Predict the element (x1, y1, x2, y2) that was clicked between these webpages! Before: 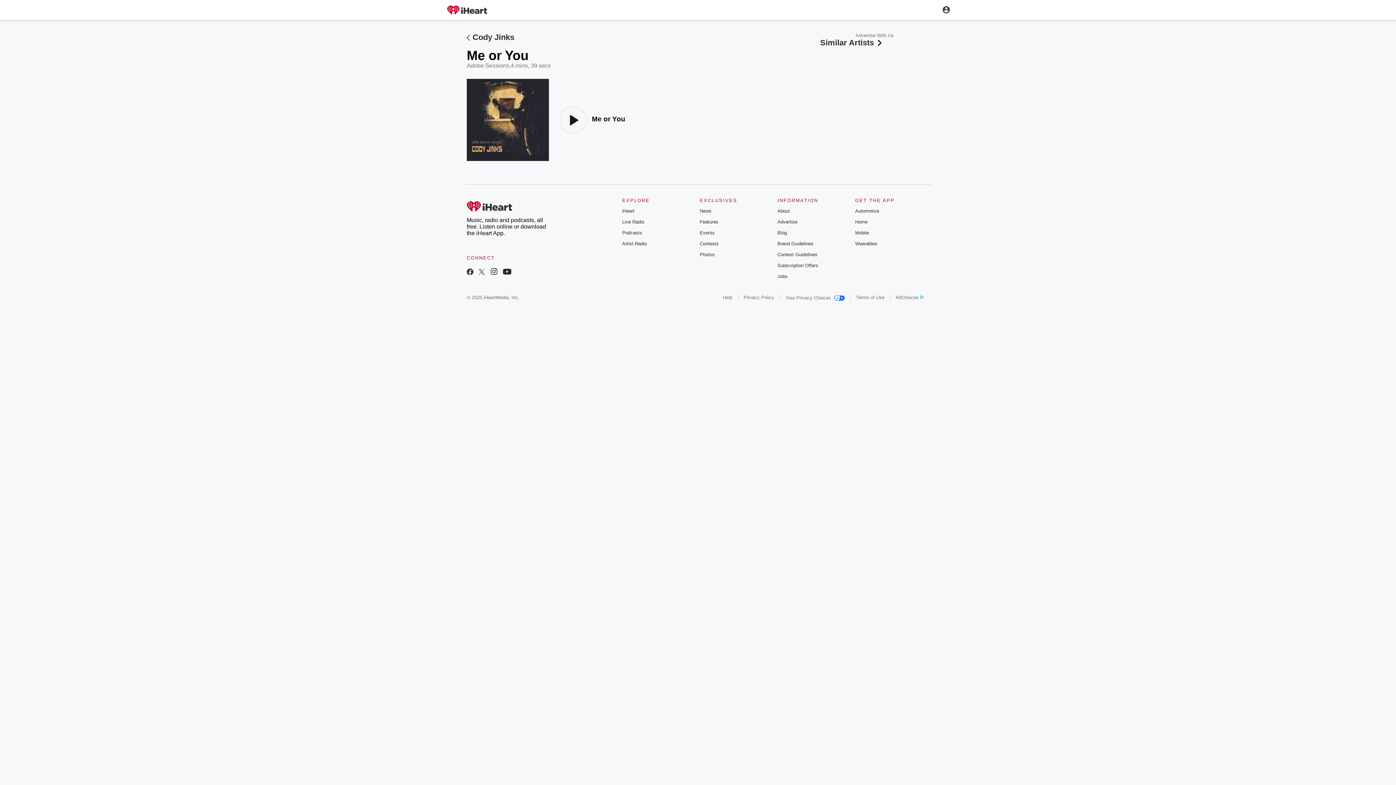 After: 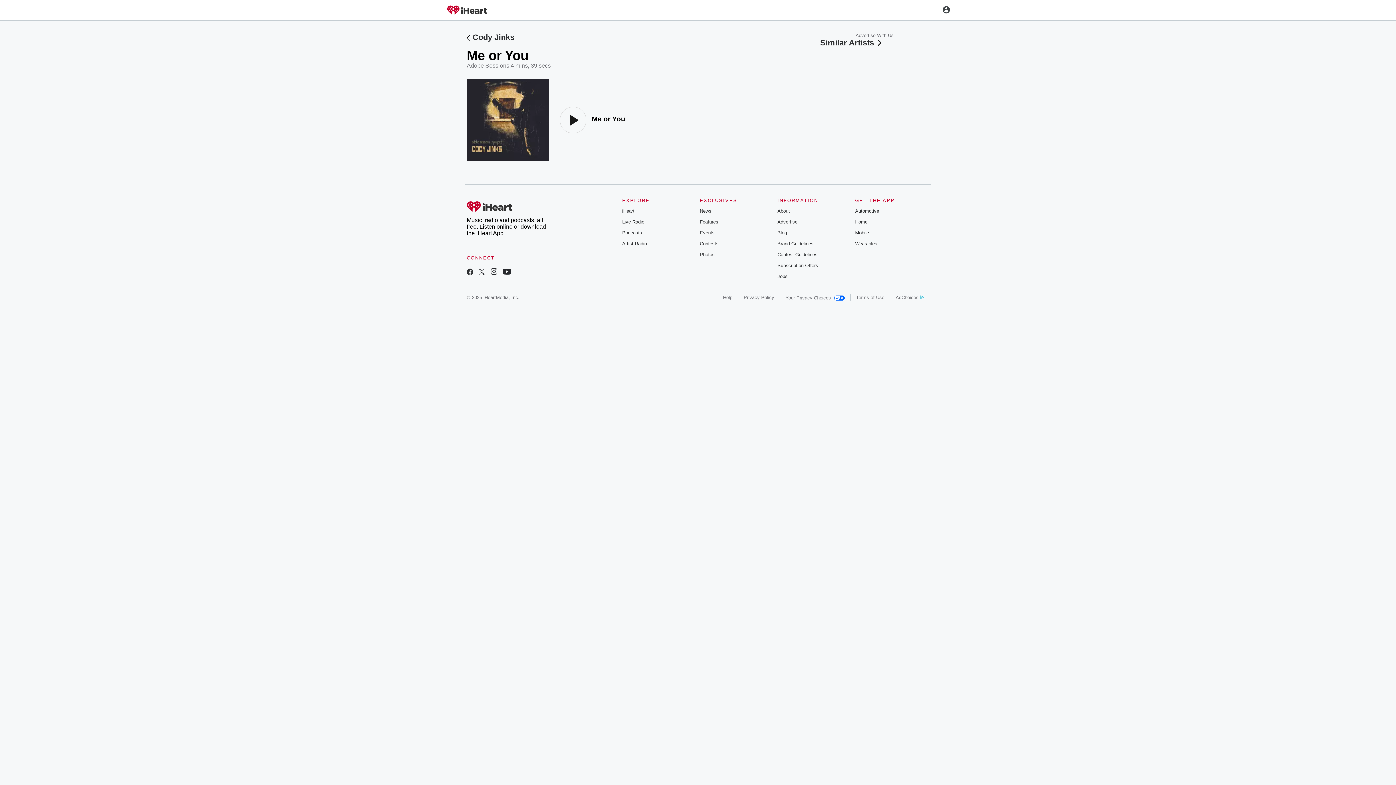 Action: bbox: (777, 273, 787, 279) label: Jobs